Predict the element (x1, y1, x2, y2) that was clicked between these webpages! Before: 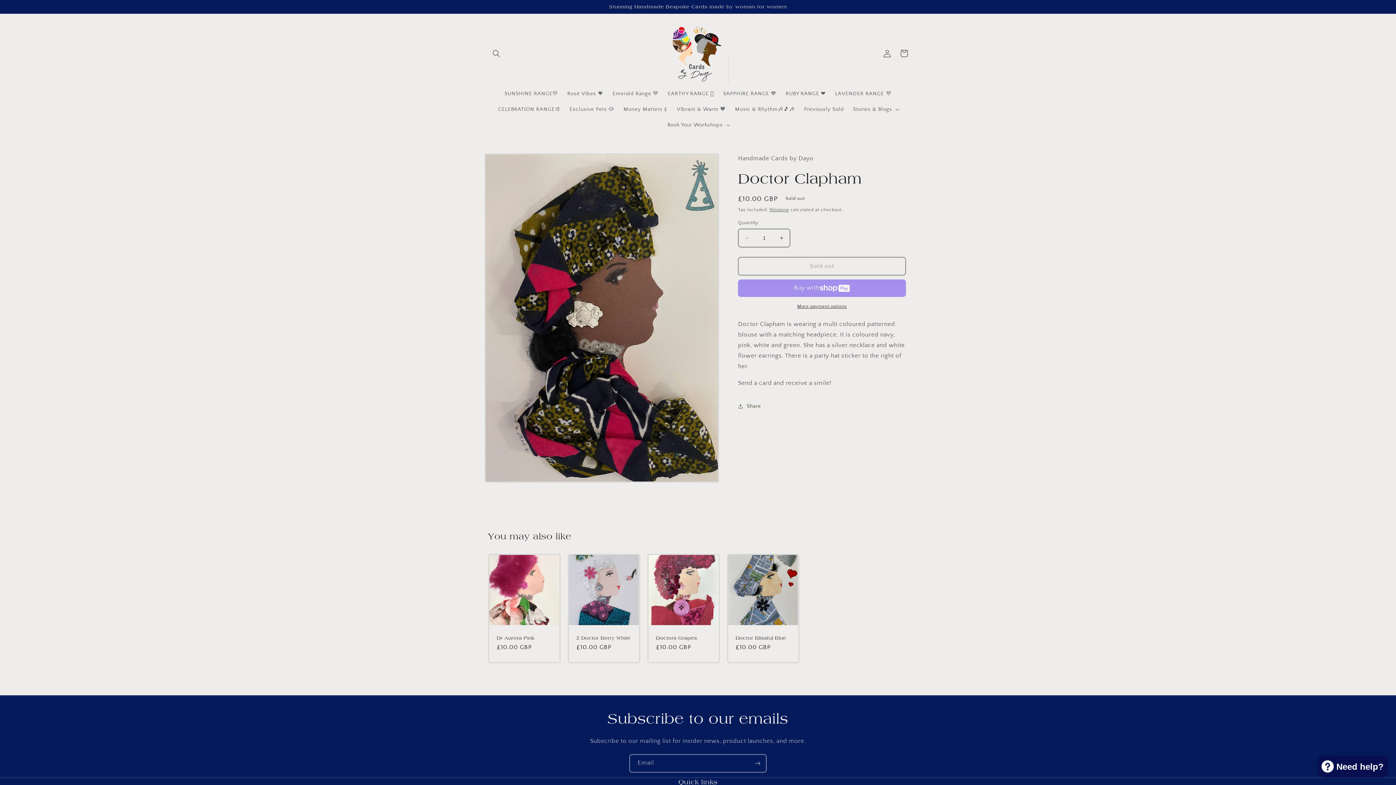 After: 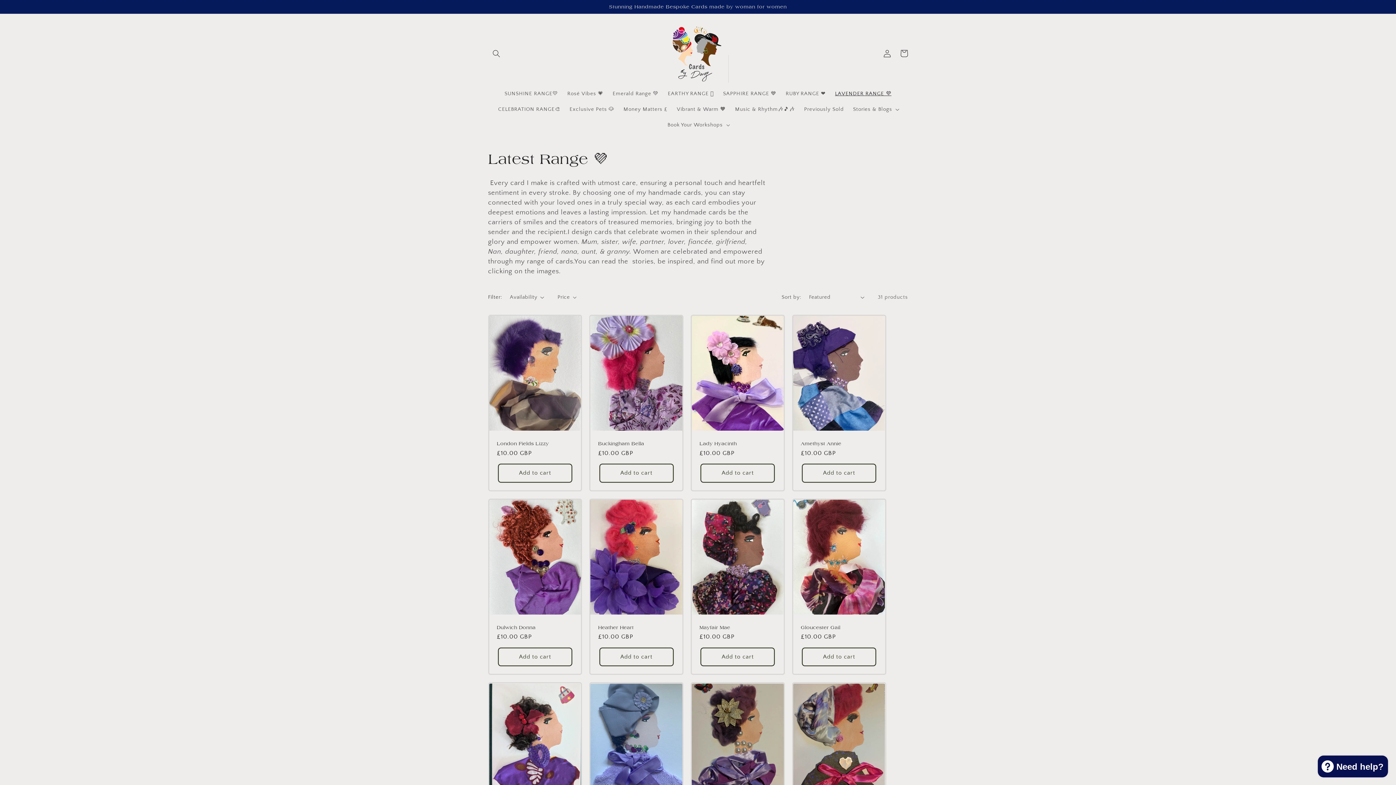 Action: bbox: (830, 85, 896, 101) label: LAVENDER RANGE 💜